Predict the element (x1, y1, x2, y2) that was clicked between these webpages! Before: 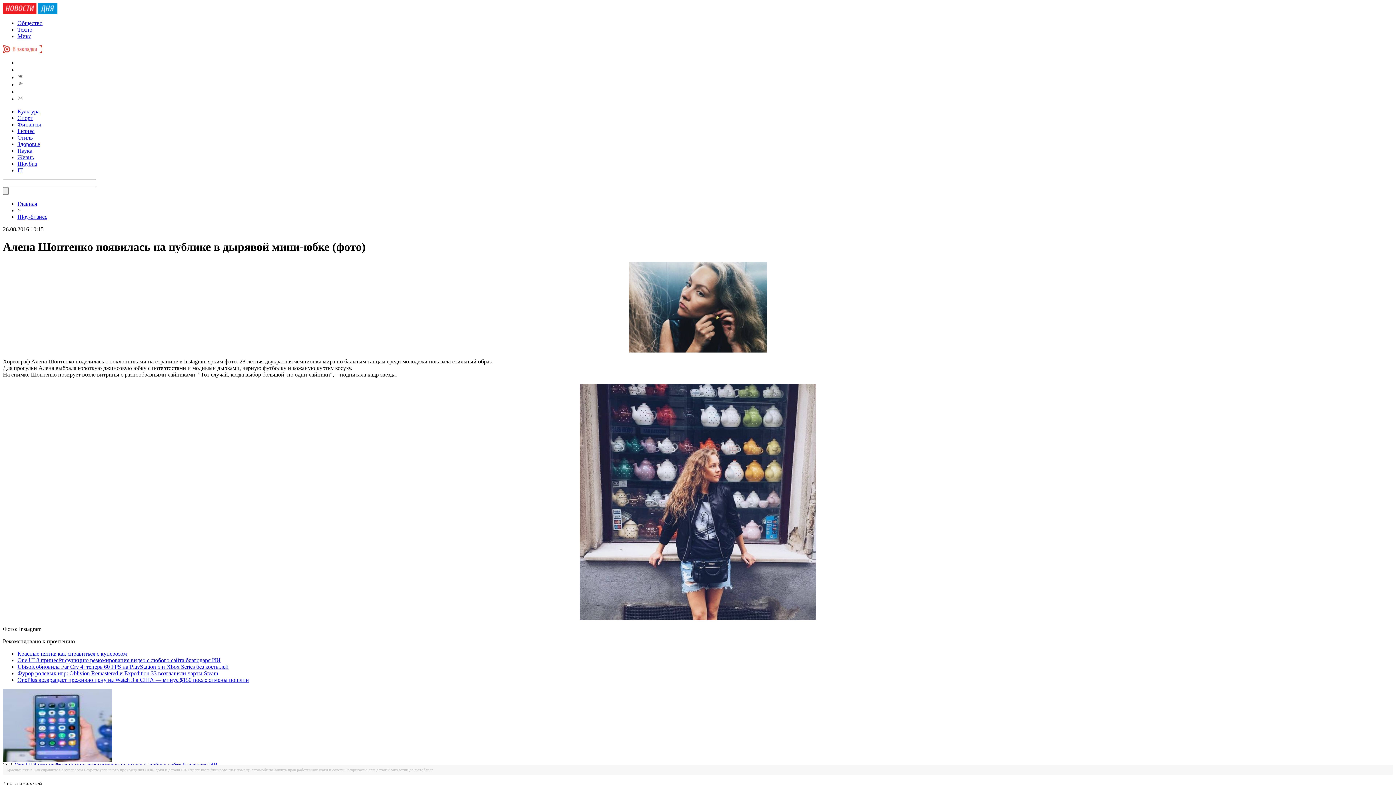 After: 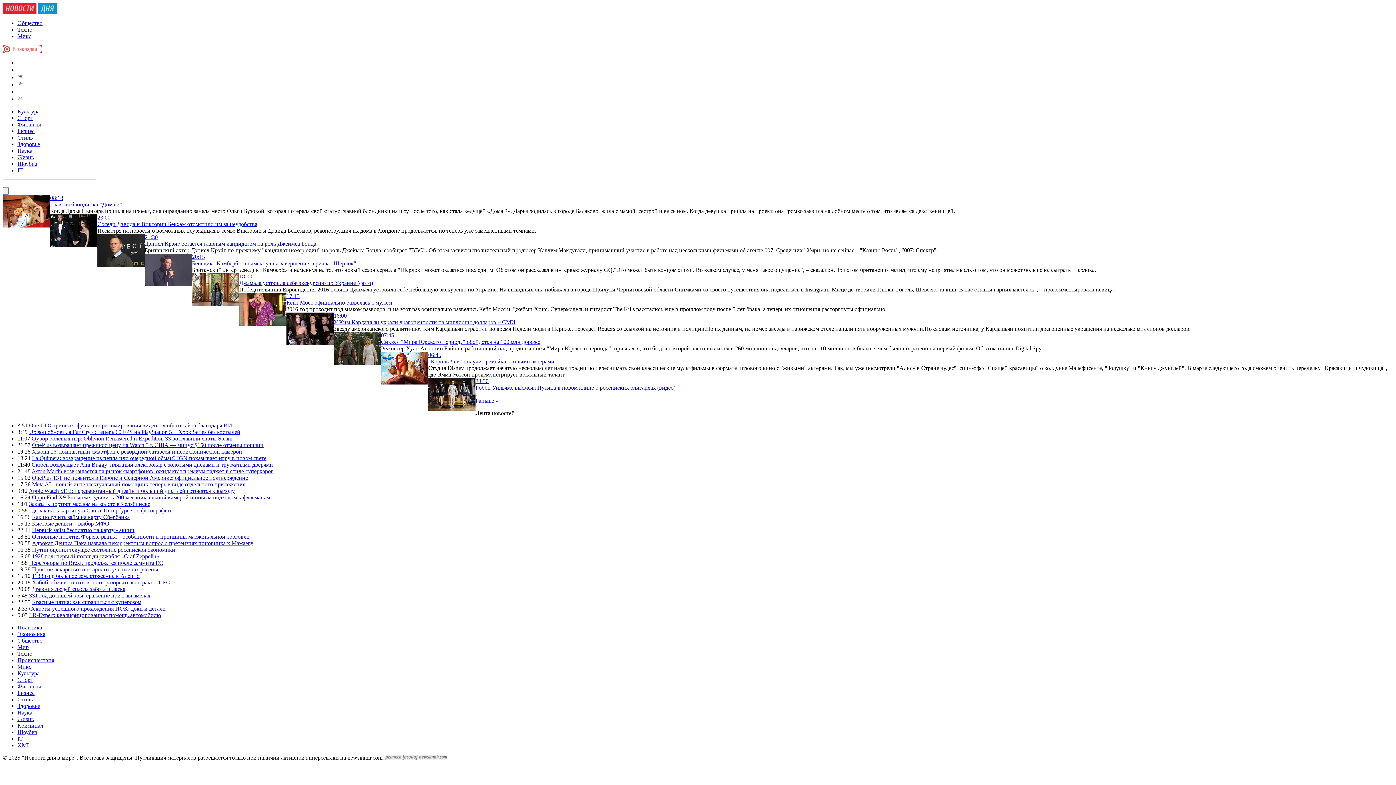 Action: bbox: (17, 160, 37, 166) label: Шоубиз